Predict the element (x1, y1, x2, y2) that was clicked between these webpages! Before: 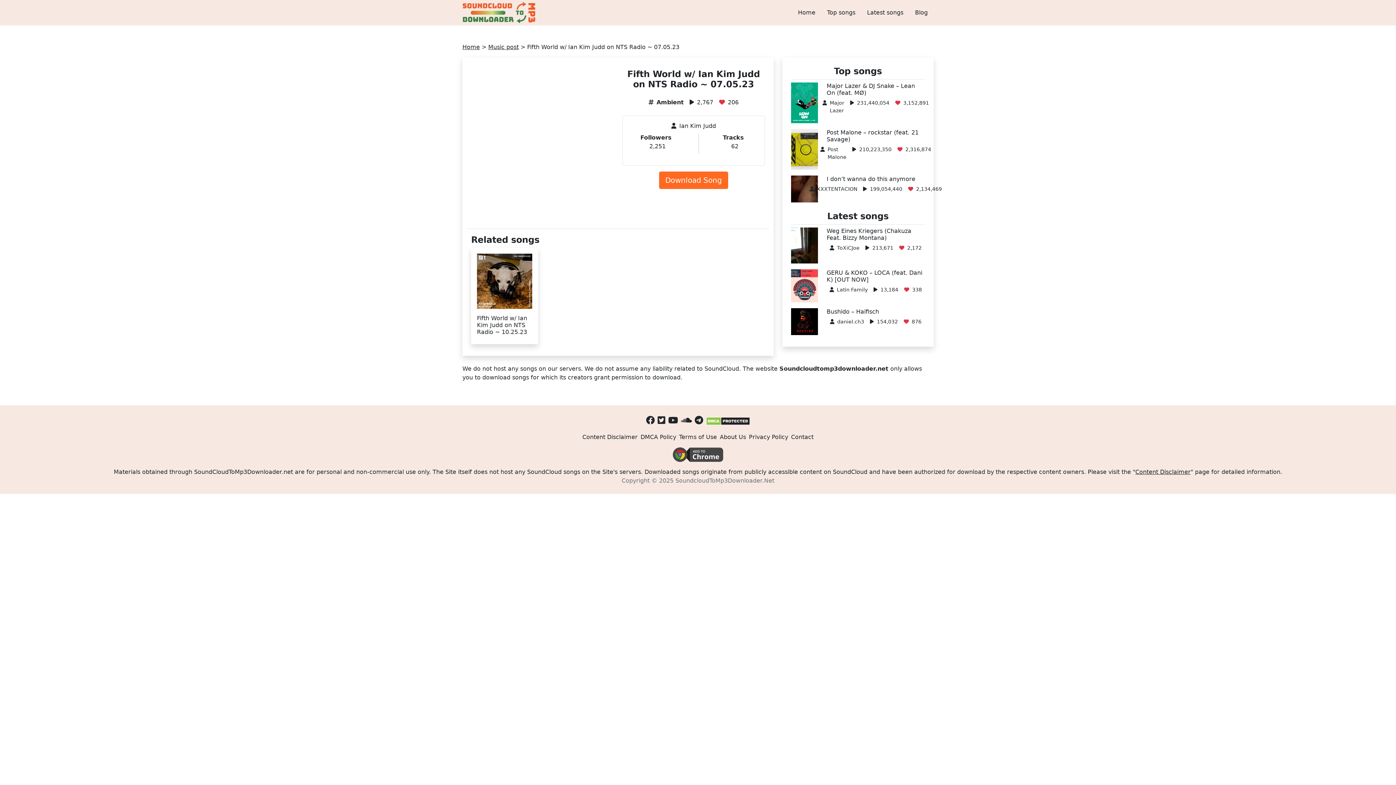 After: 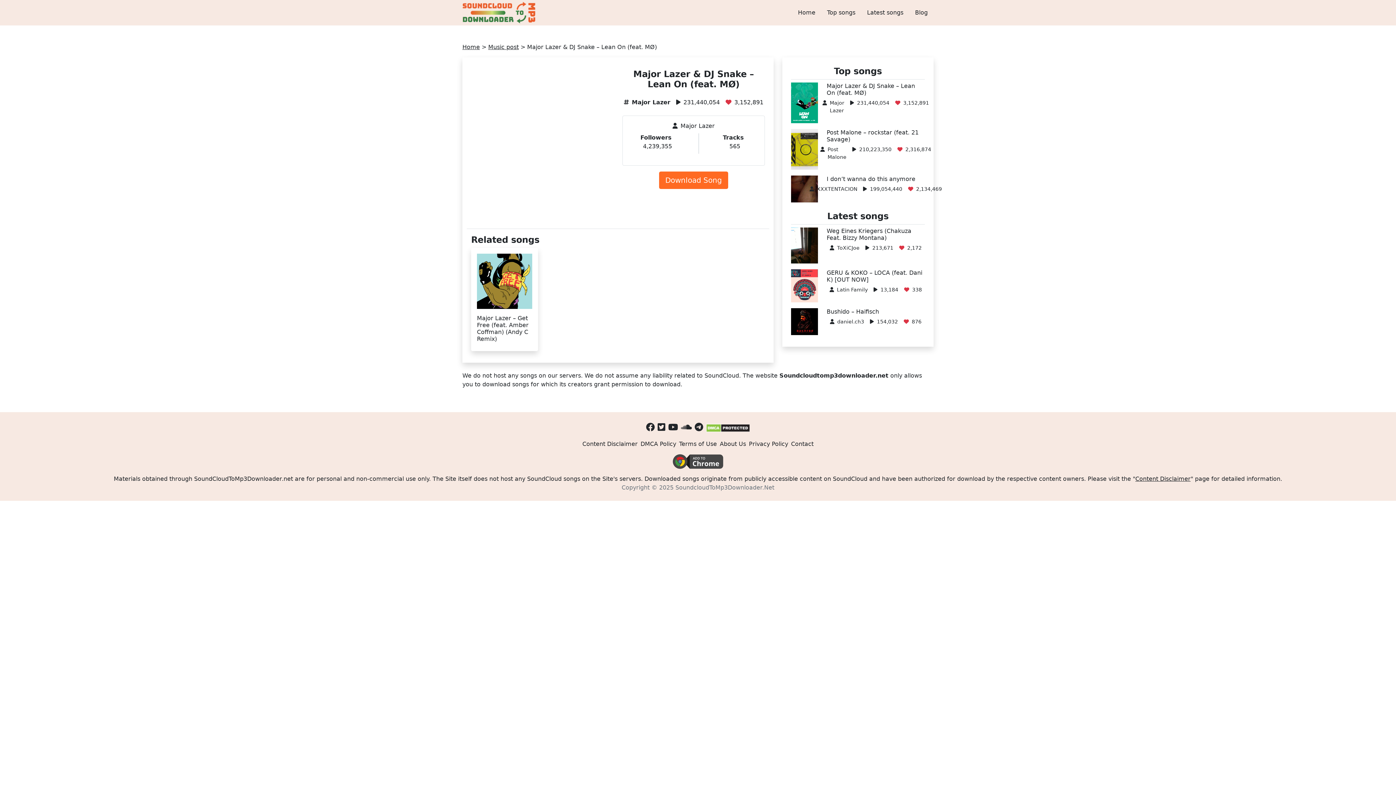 Action: label: Major Lazer & DJ Snake – Lean On (feat. MØ) bbox: (826, 82, 925, 96)